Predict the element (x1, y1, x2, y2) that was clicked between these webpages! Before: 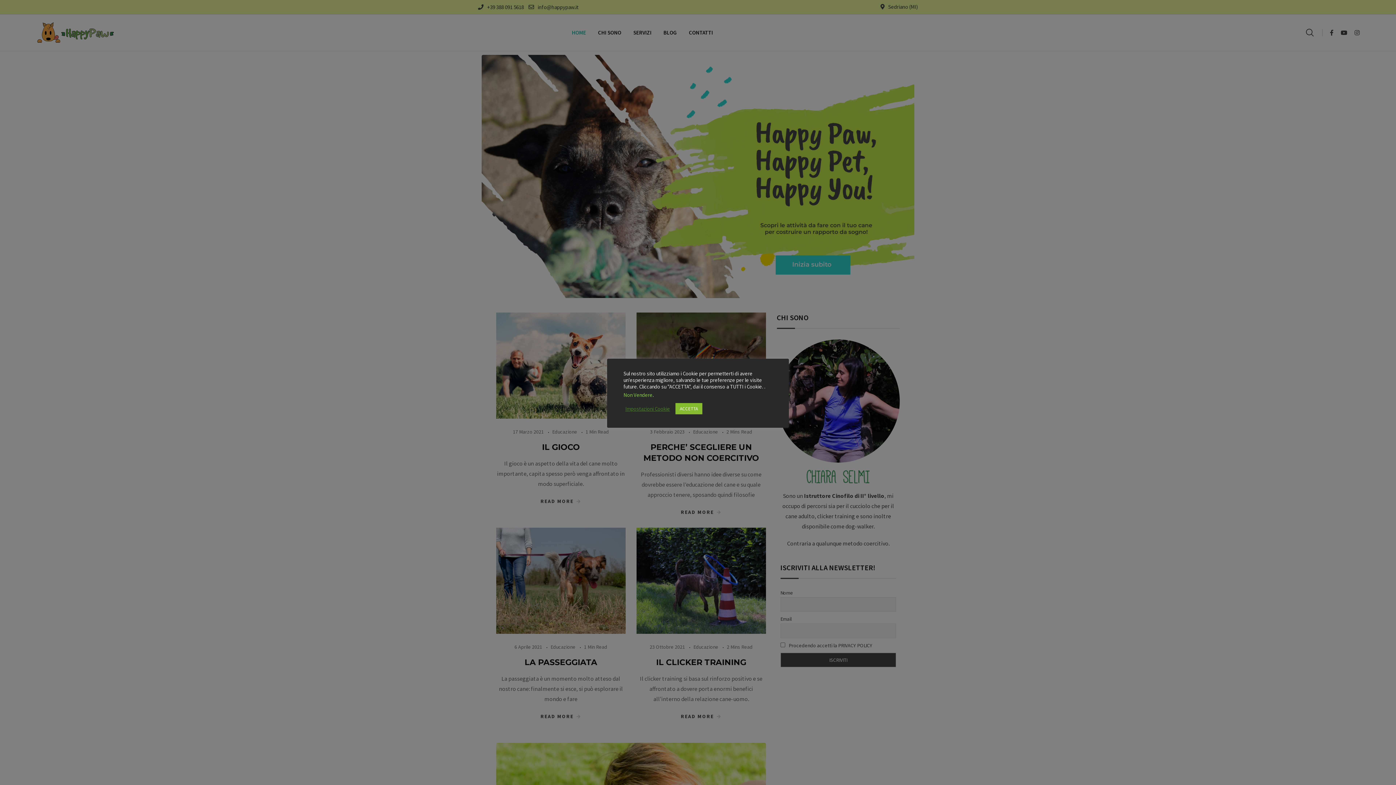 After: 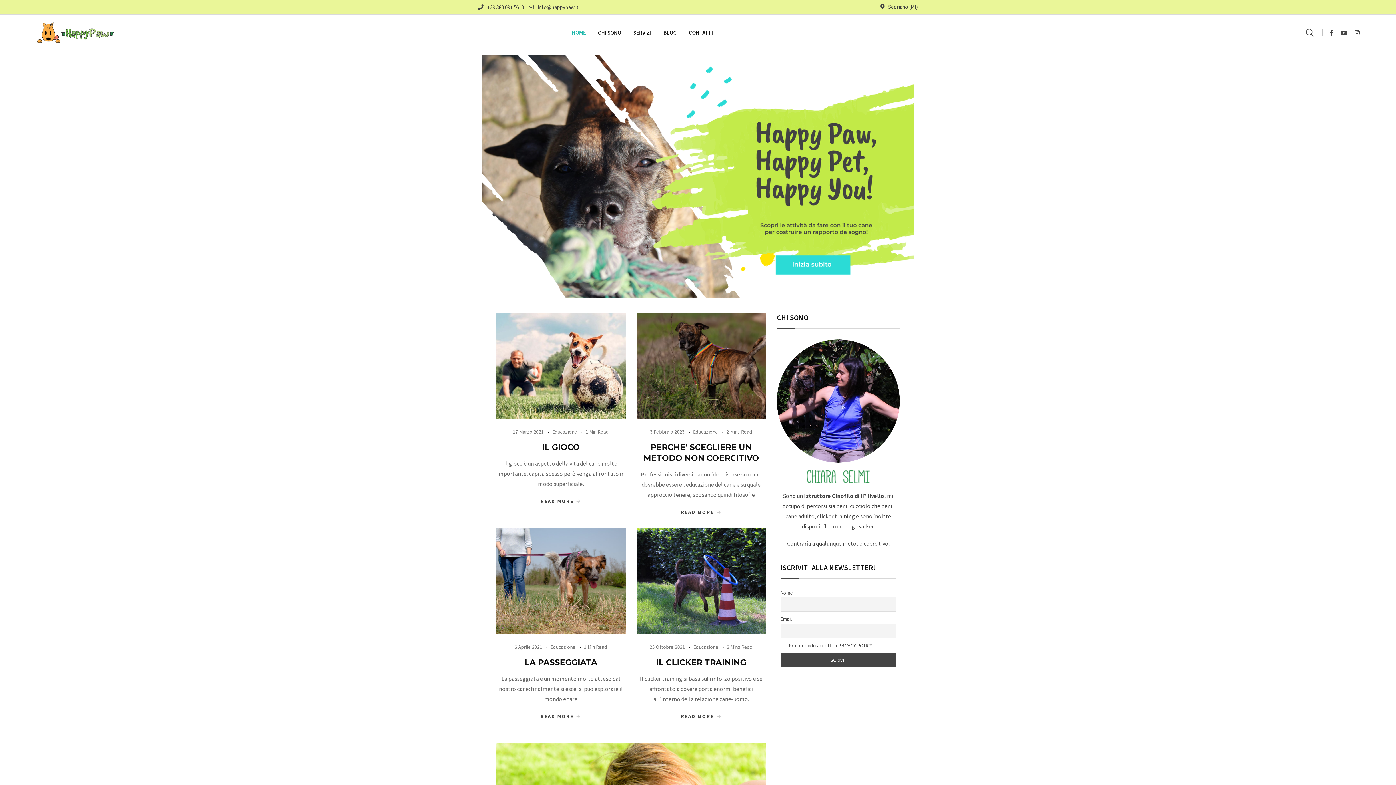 Action: bbox: (675, 403, 702, 414) label: ACCETTA